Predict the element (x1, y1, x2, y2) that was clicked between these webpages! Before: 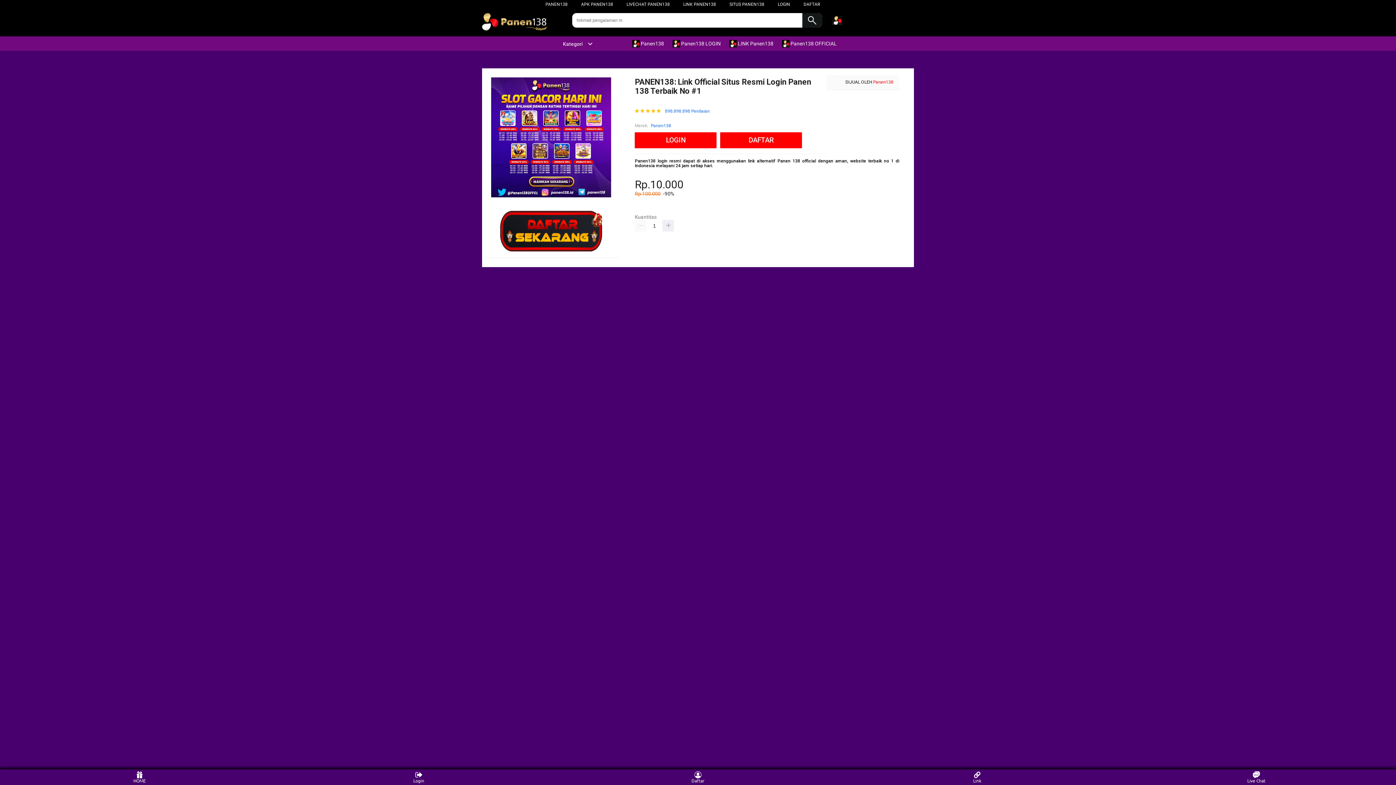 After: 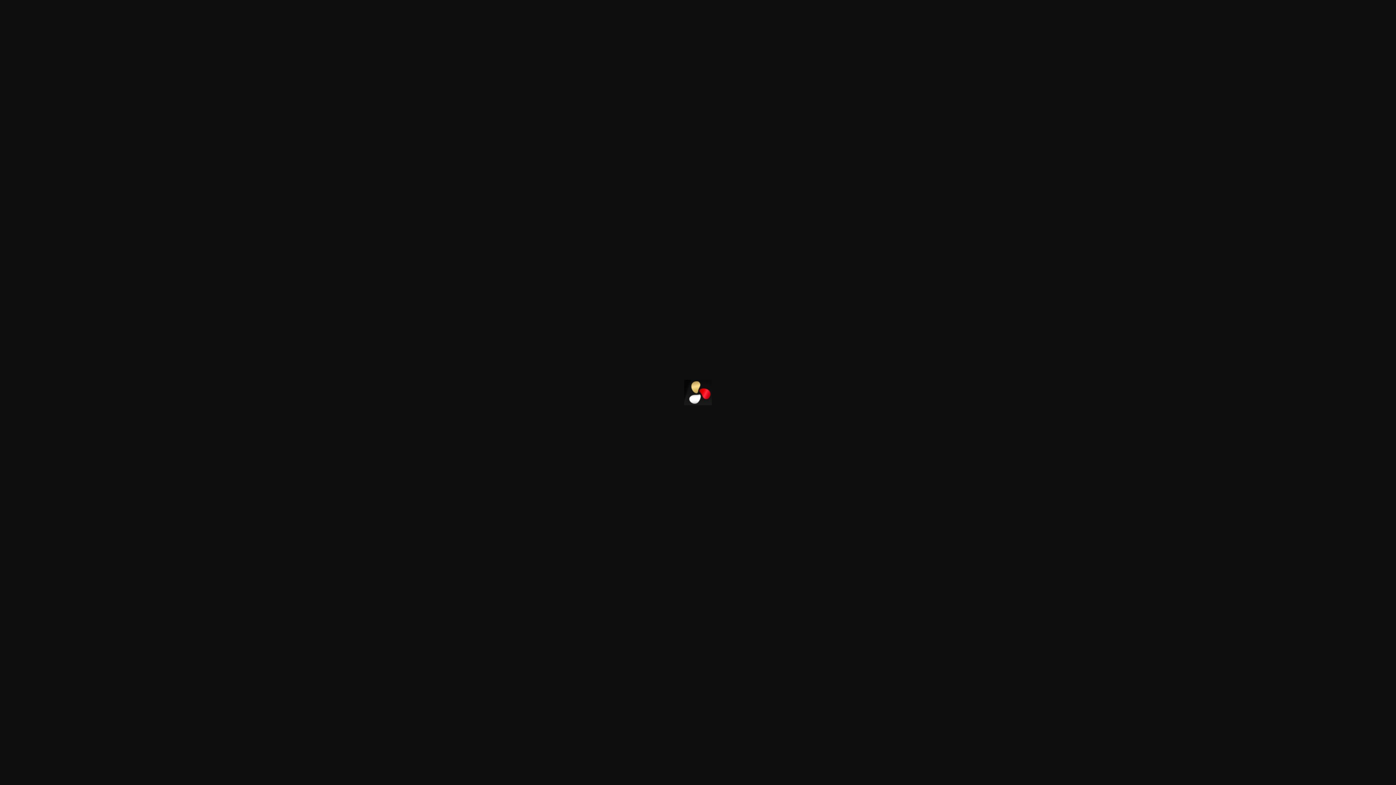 Action: bbox: (632, 36, 667, 50) label:  Panen138